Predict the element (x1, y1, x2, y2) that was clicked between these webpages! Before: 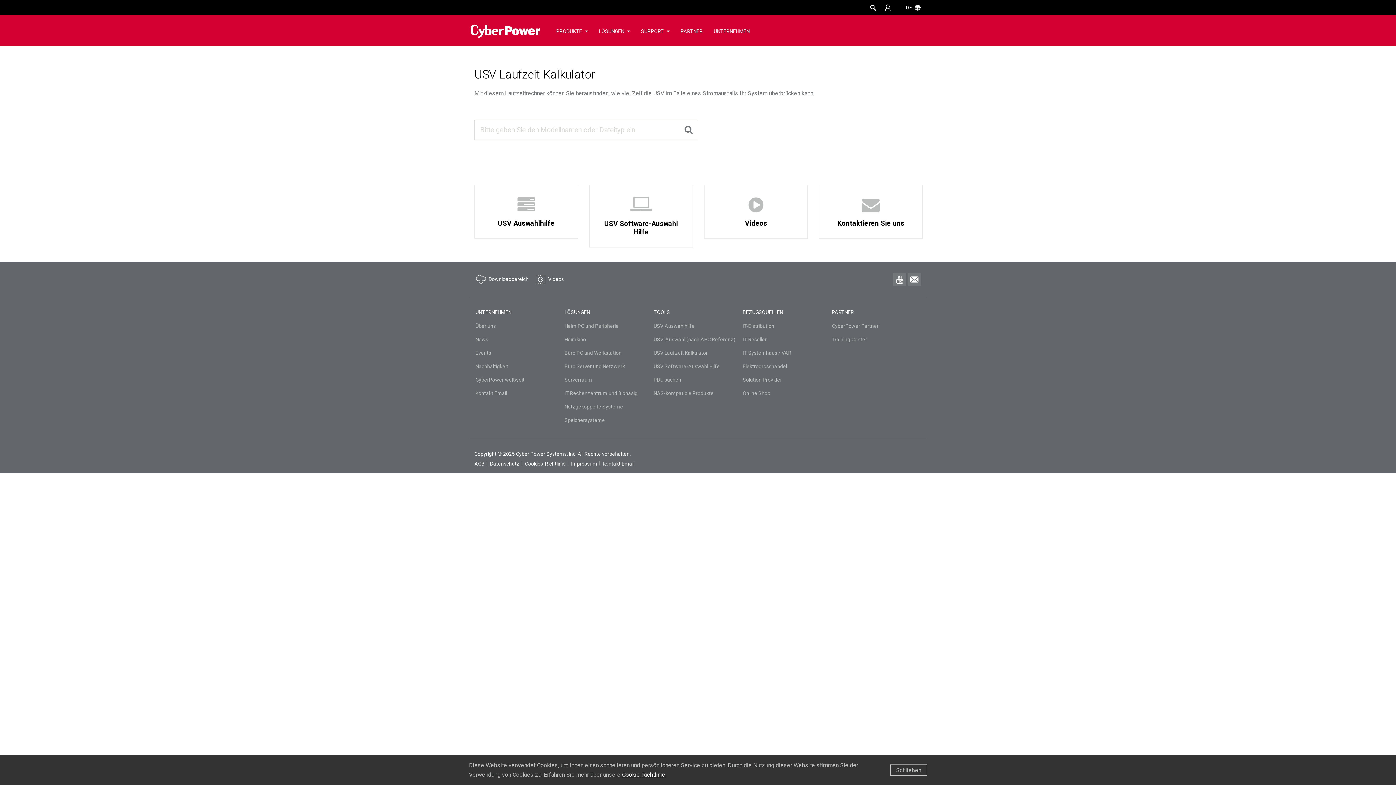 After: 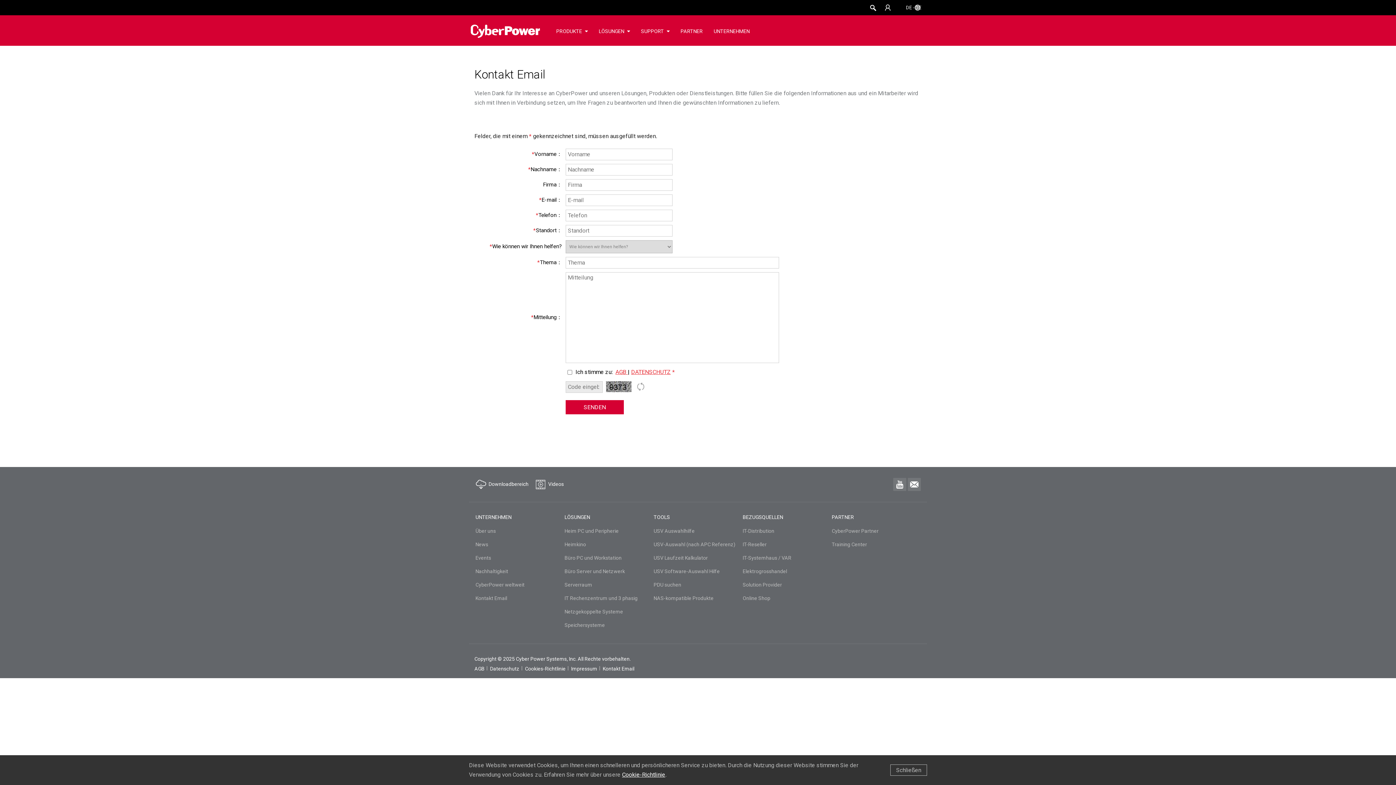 Action: bbox: (475, 390, 507, 396) label: Kontakt Email